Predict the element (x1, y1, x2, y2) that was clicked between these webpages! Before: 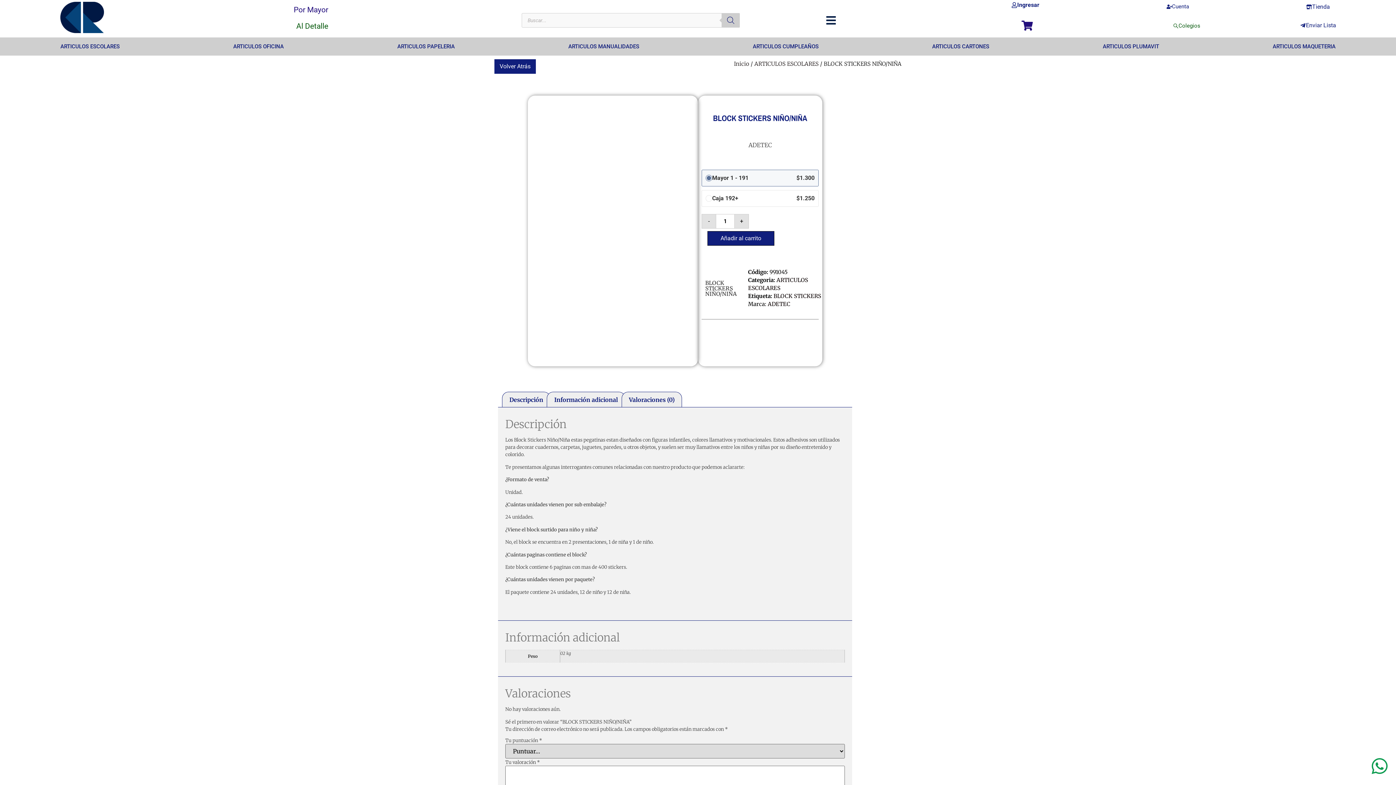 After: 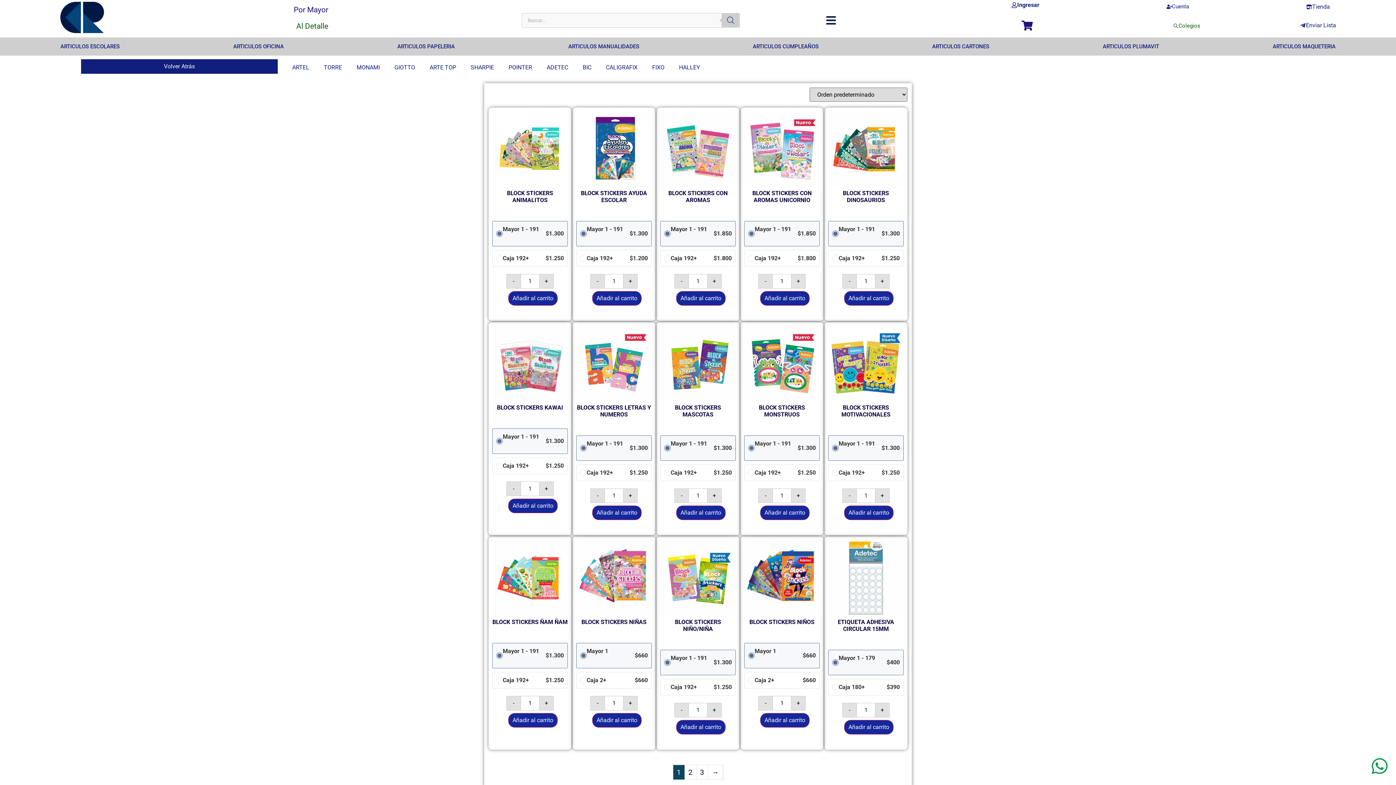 Action: bbox: (767, 300, 790, 307) label: ADETEC